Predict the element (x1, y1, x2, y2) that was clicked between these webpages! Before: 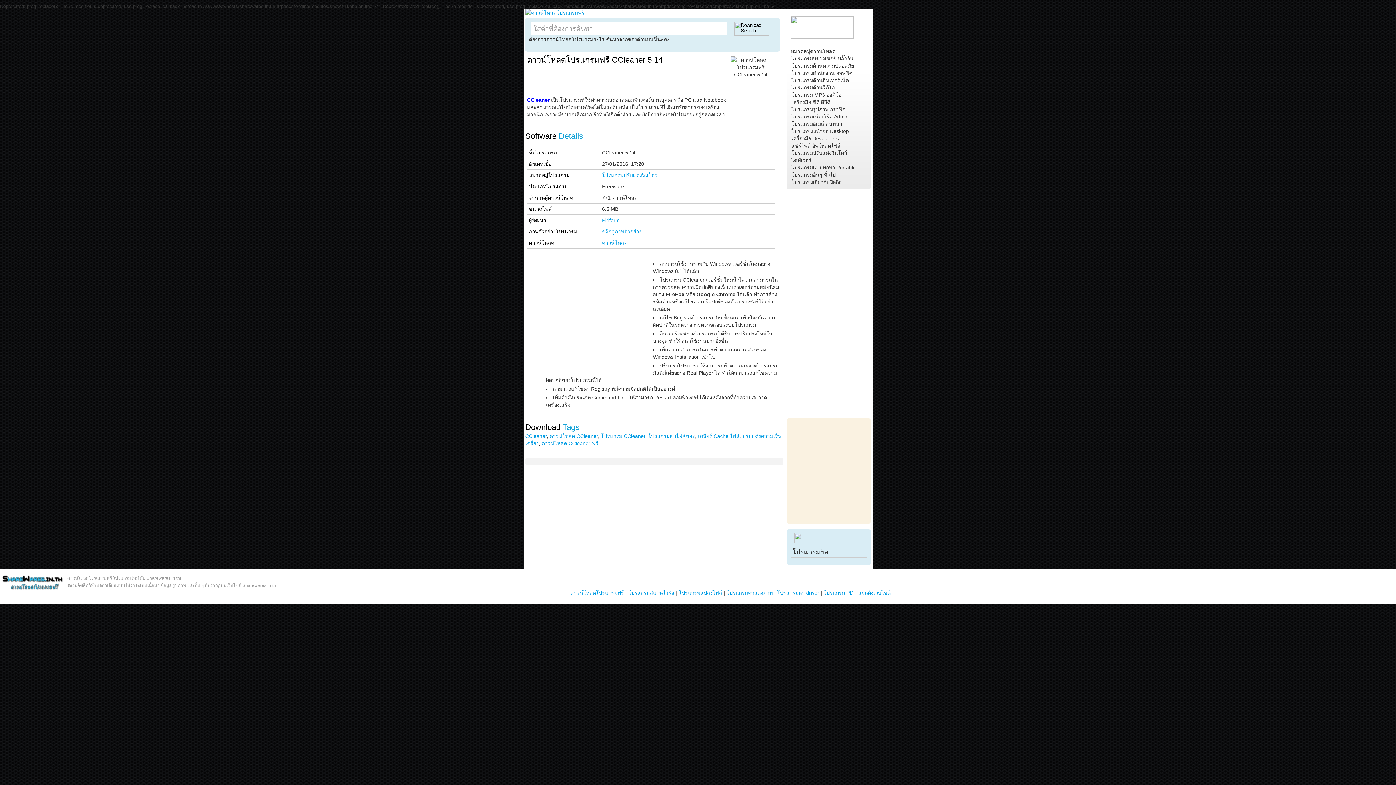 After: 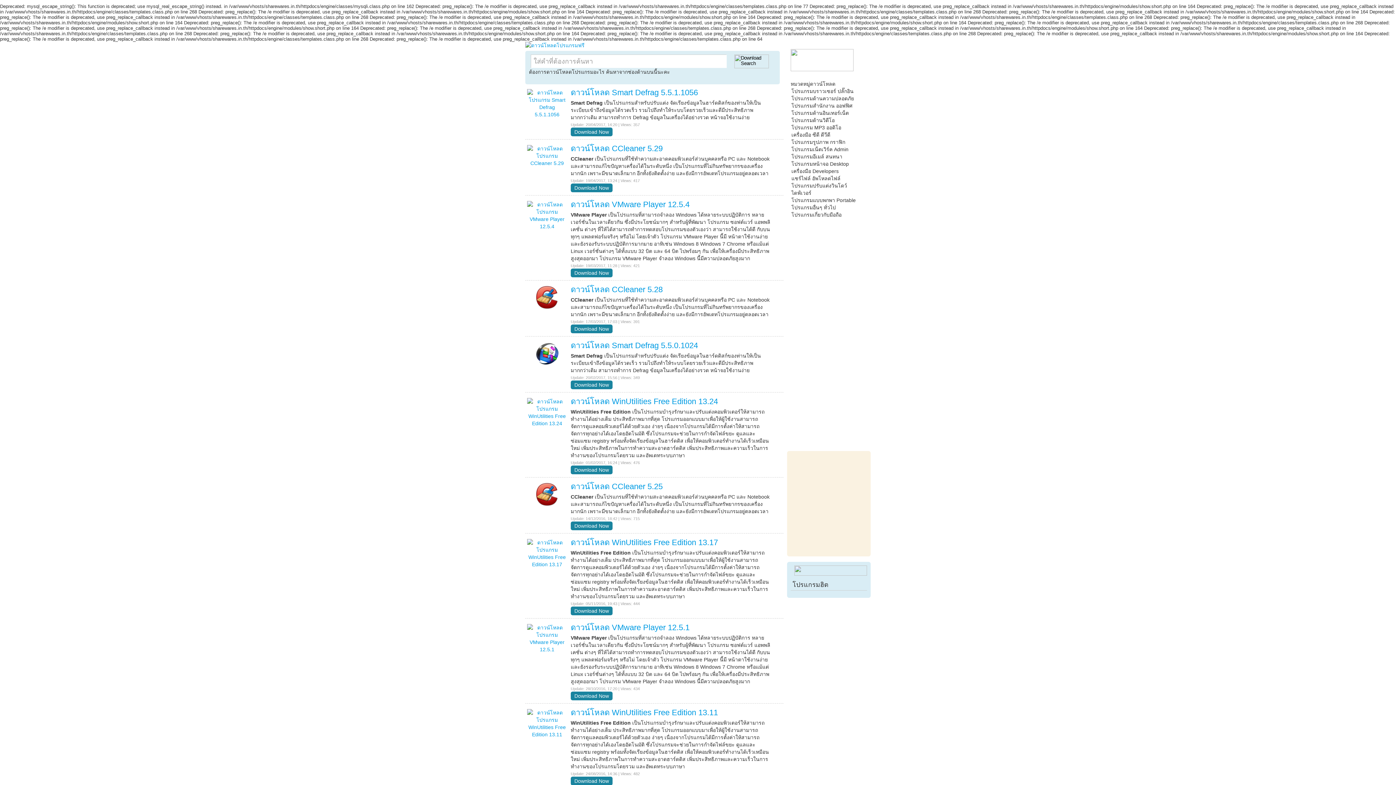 Action: label: โปรแกรมปรับแต่งวินโดว์ bbox: (790, 149, 848, 156)